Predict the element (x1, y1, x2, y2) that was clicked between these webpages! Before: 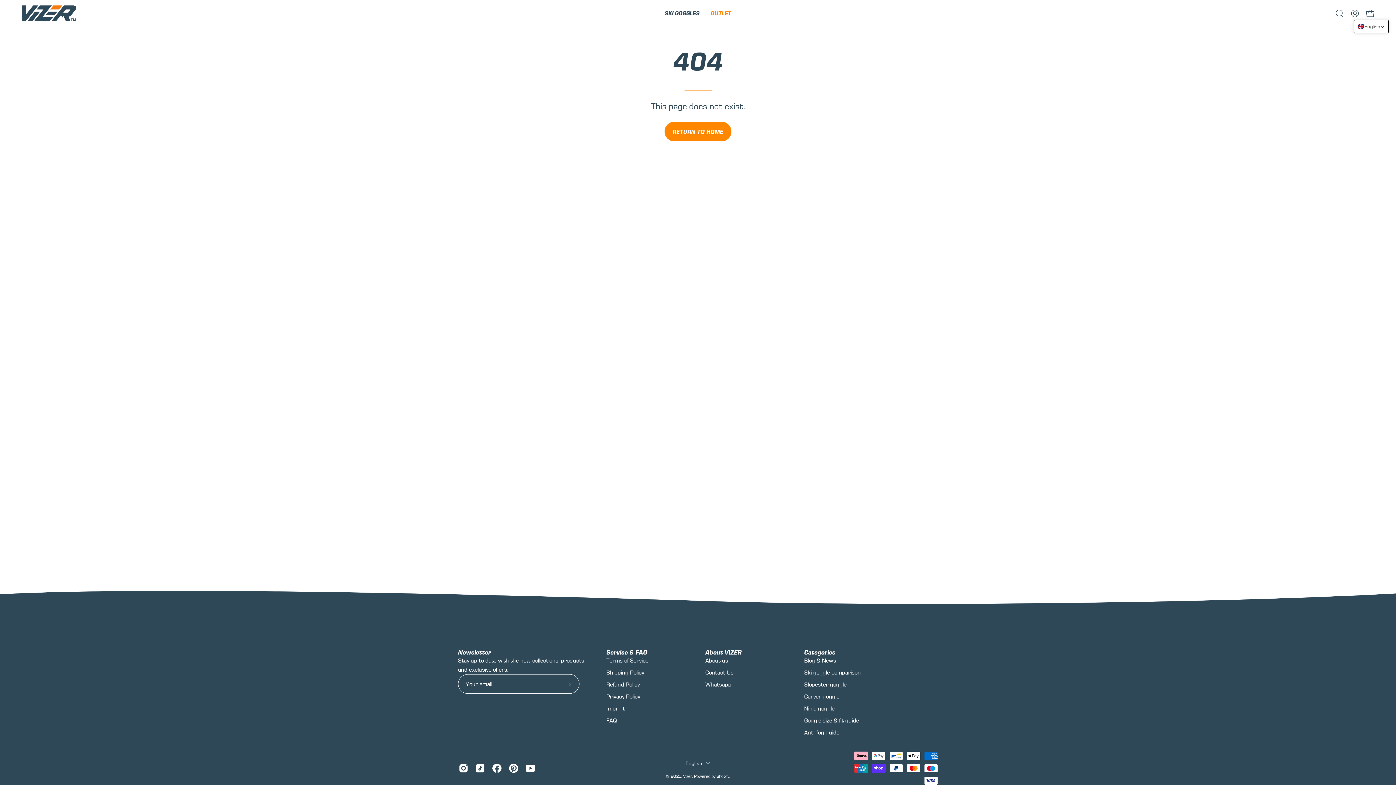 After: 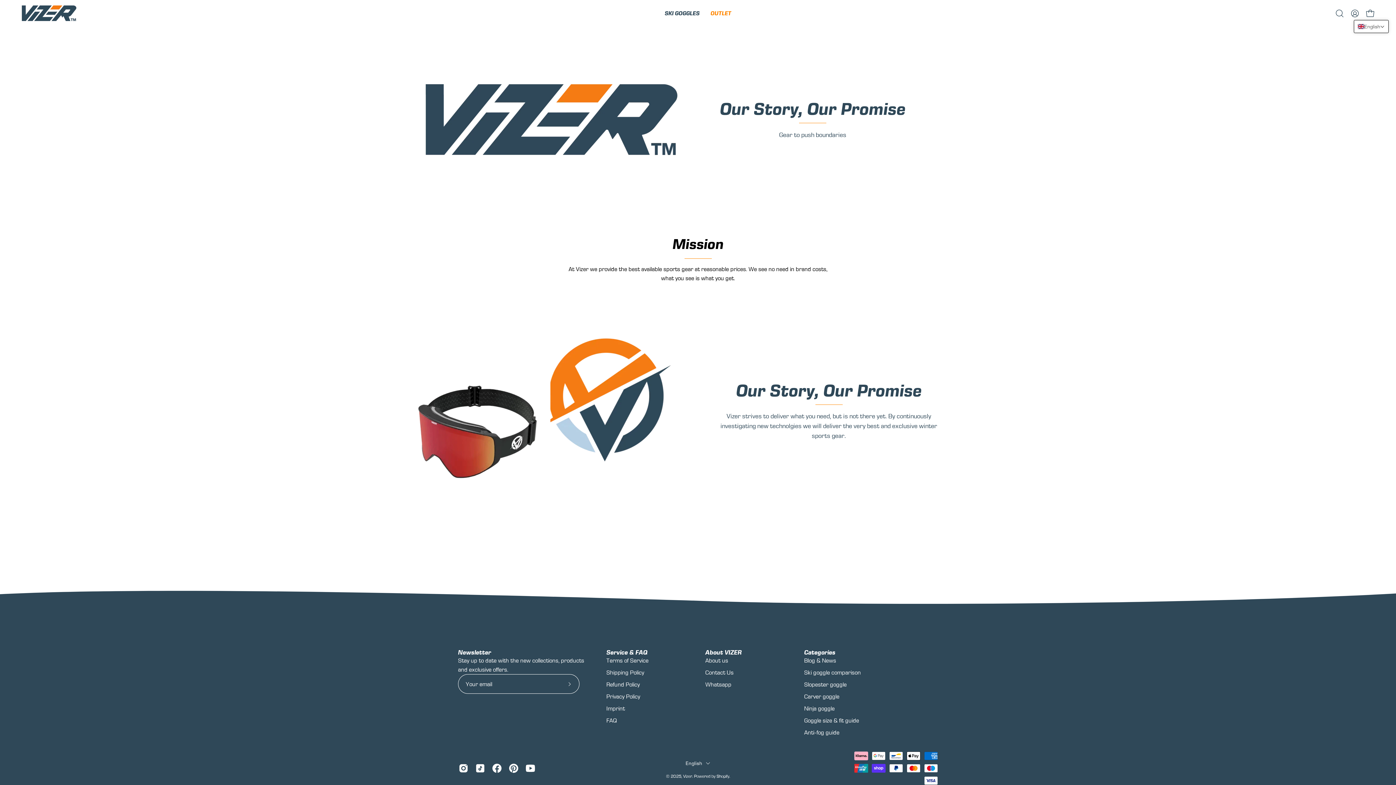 Action: bbox: (705, 657, 728, 664) label: About us